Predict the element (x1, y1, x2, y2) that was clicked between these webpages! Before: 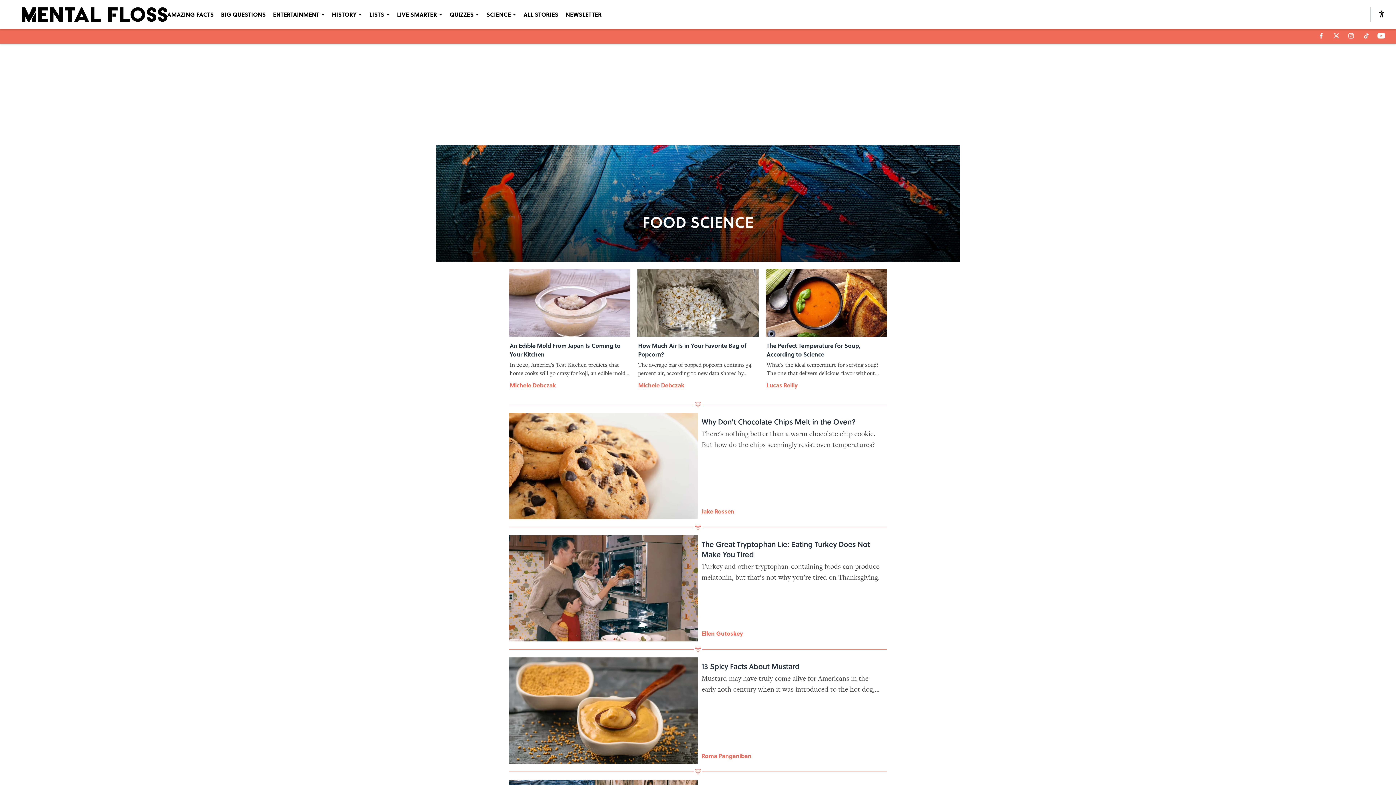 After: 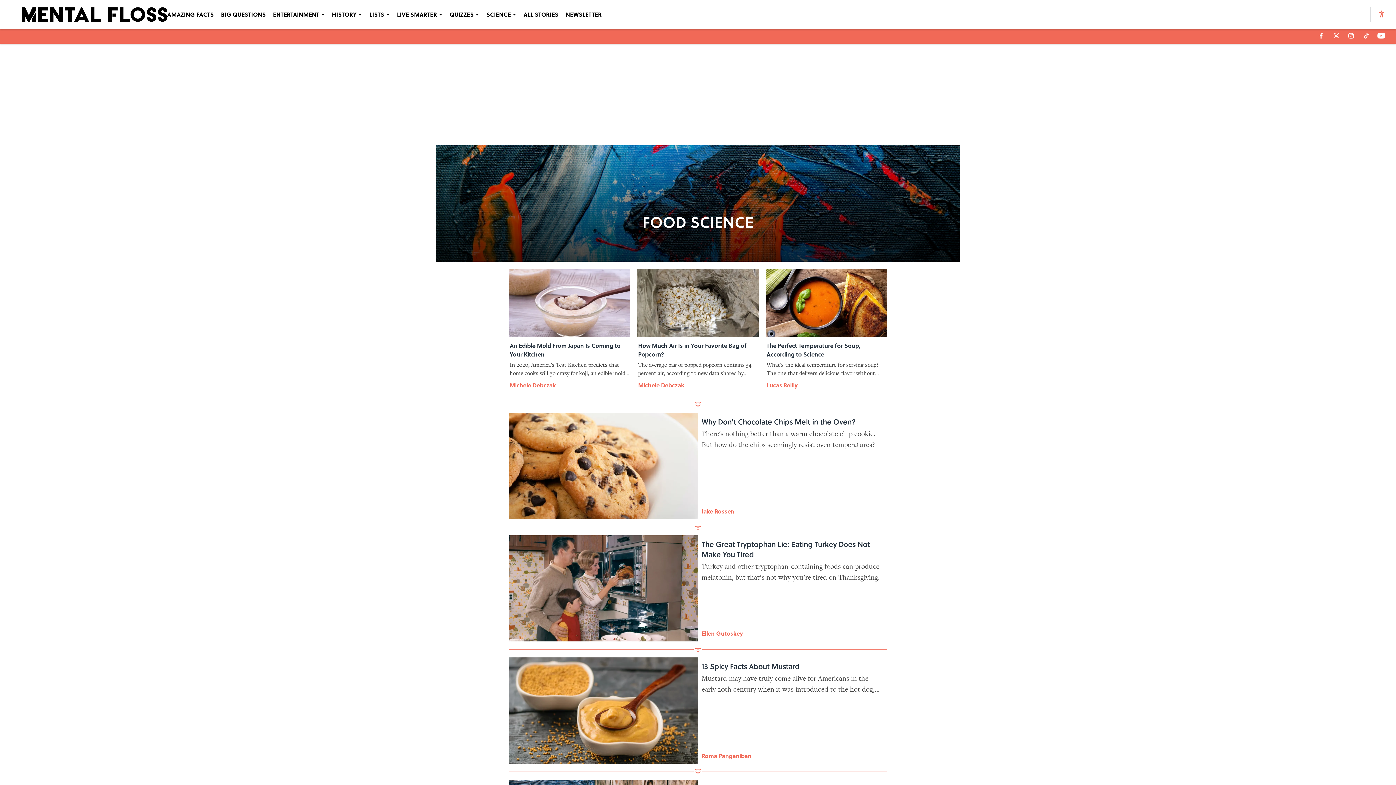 Action: bbox: (1378, 10, 1385, 18) label: accessibility